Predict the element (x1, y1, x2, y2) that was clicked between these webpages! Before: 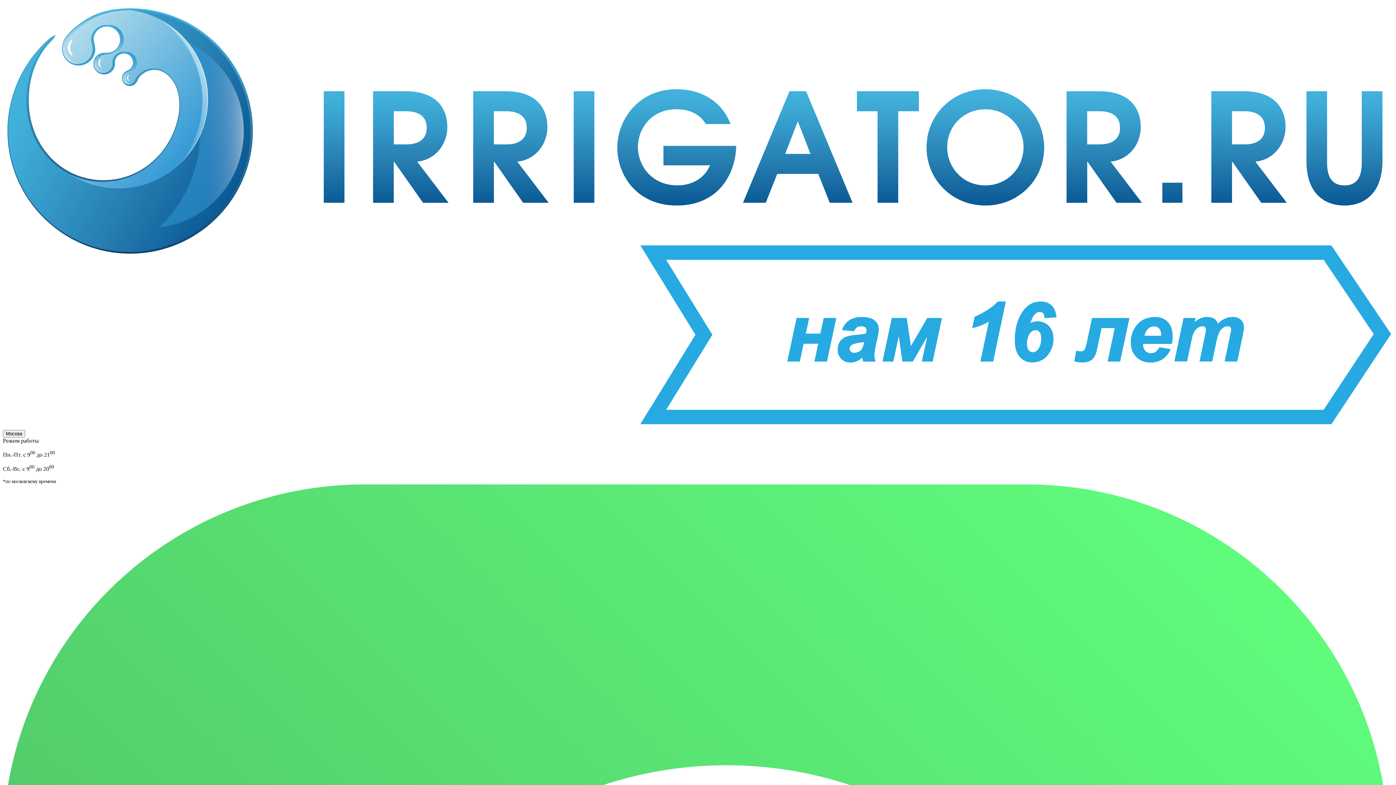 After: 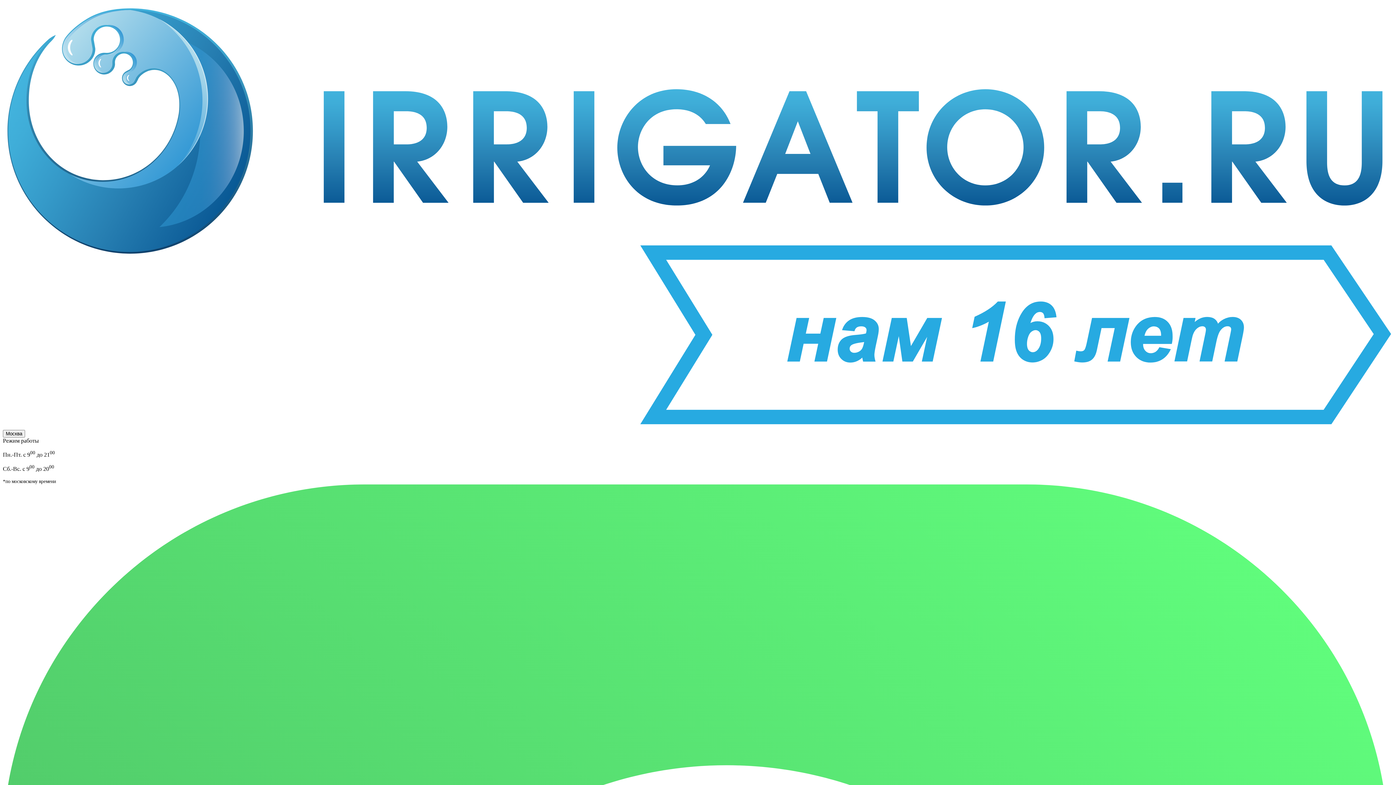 Action: bbox: (2, 423, 1393, 429)